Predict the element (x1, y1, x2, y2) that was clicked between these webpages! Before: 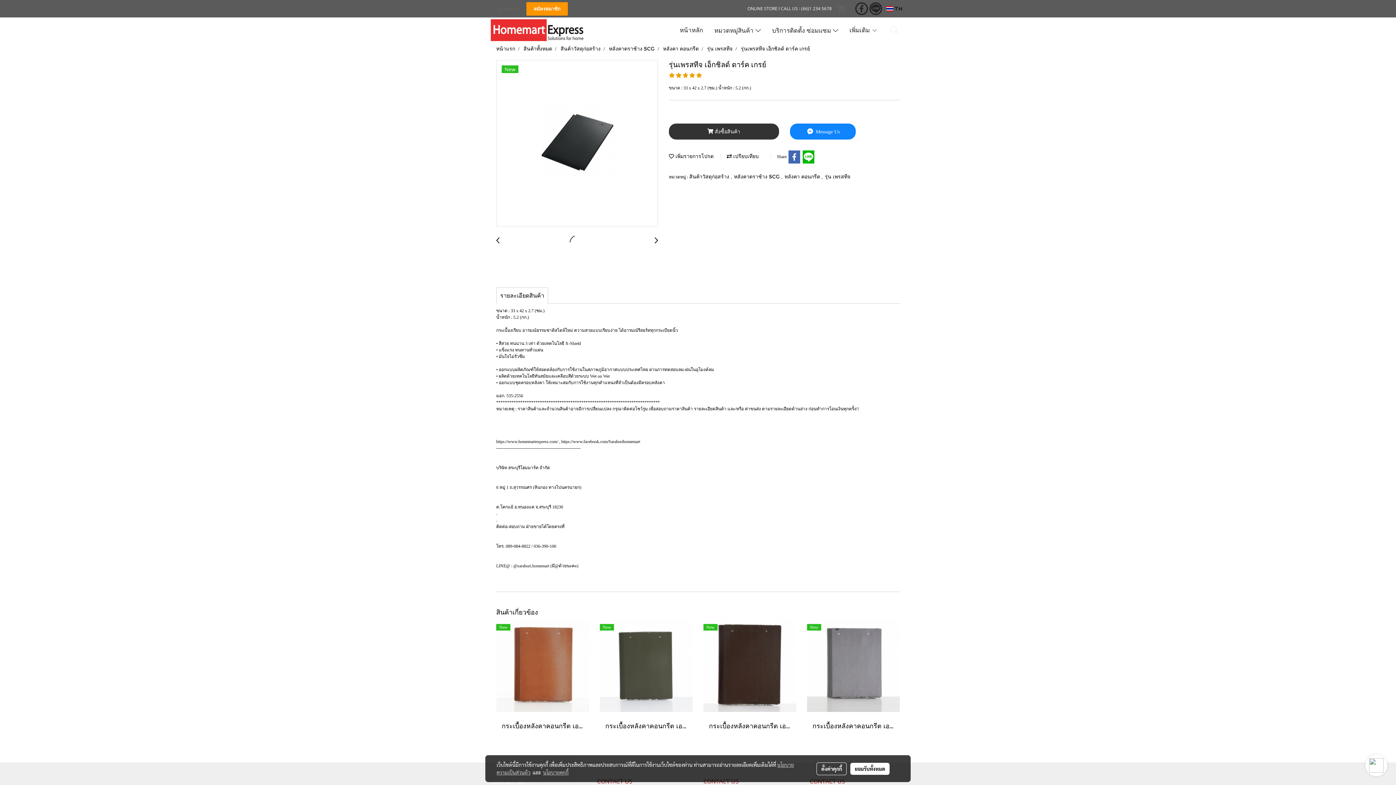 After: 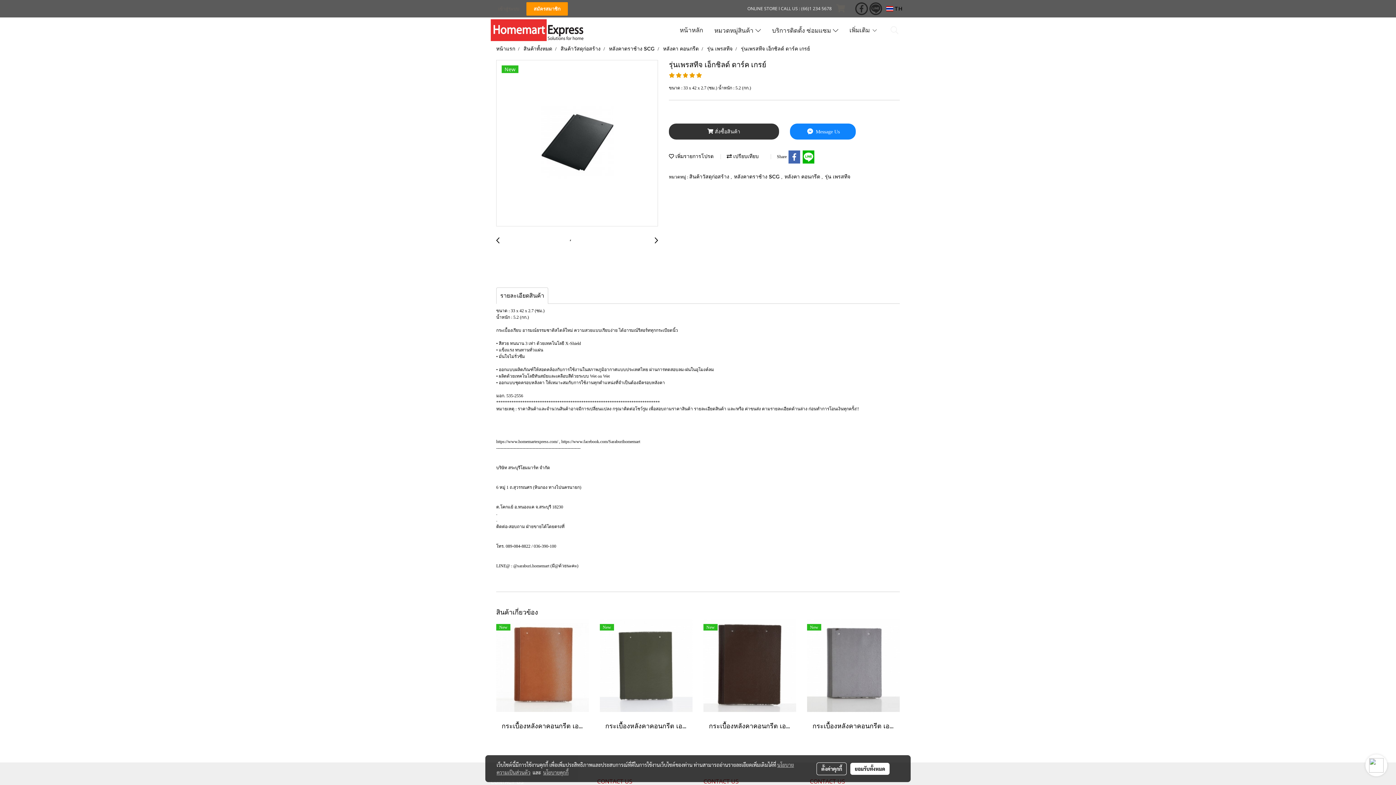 Action: bbox: (654, 236, 658, 244)